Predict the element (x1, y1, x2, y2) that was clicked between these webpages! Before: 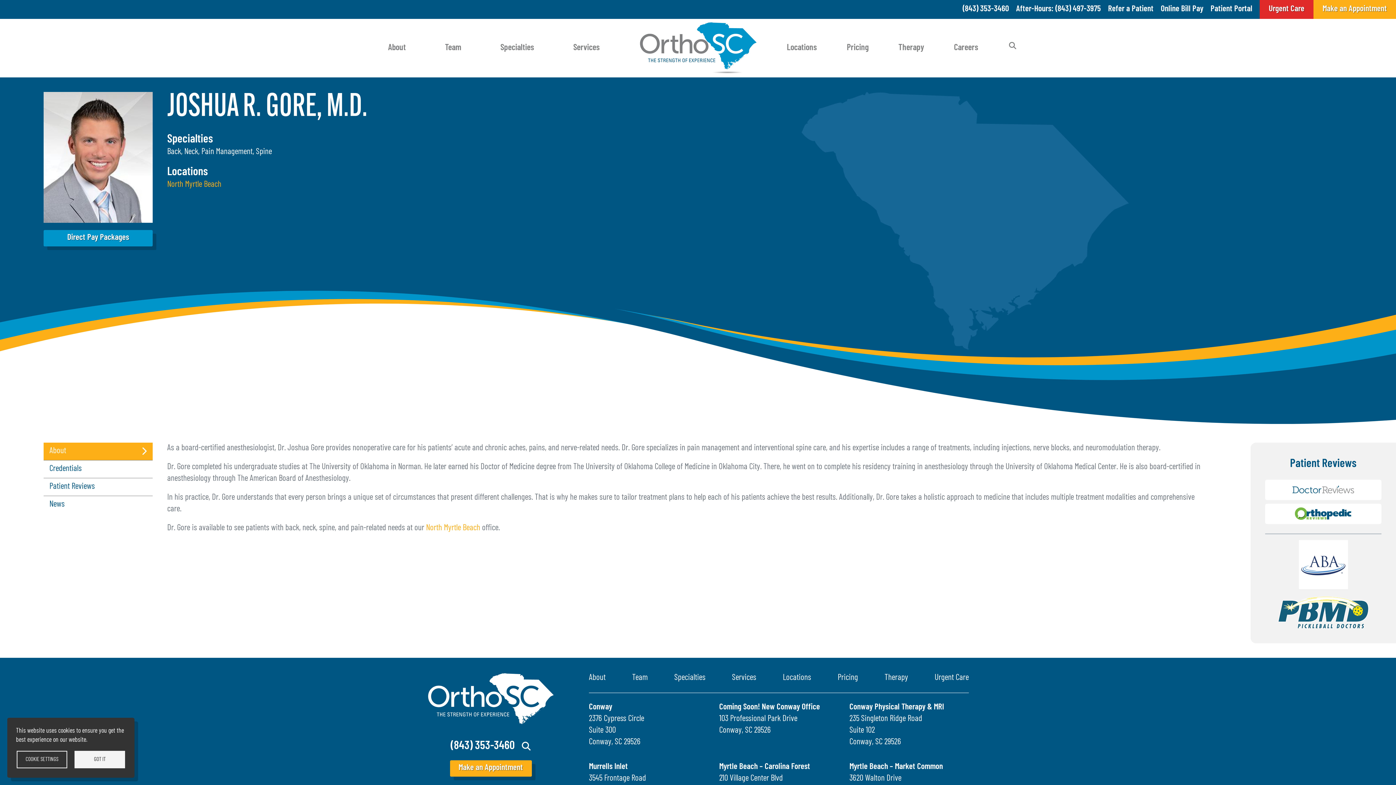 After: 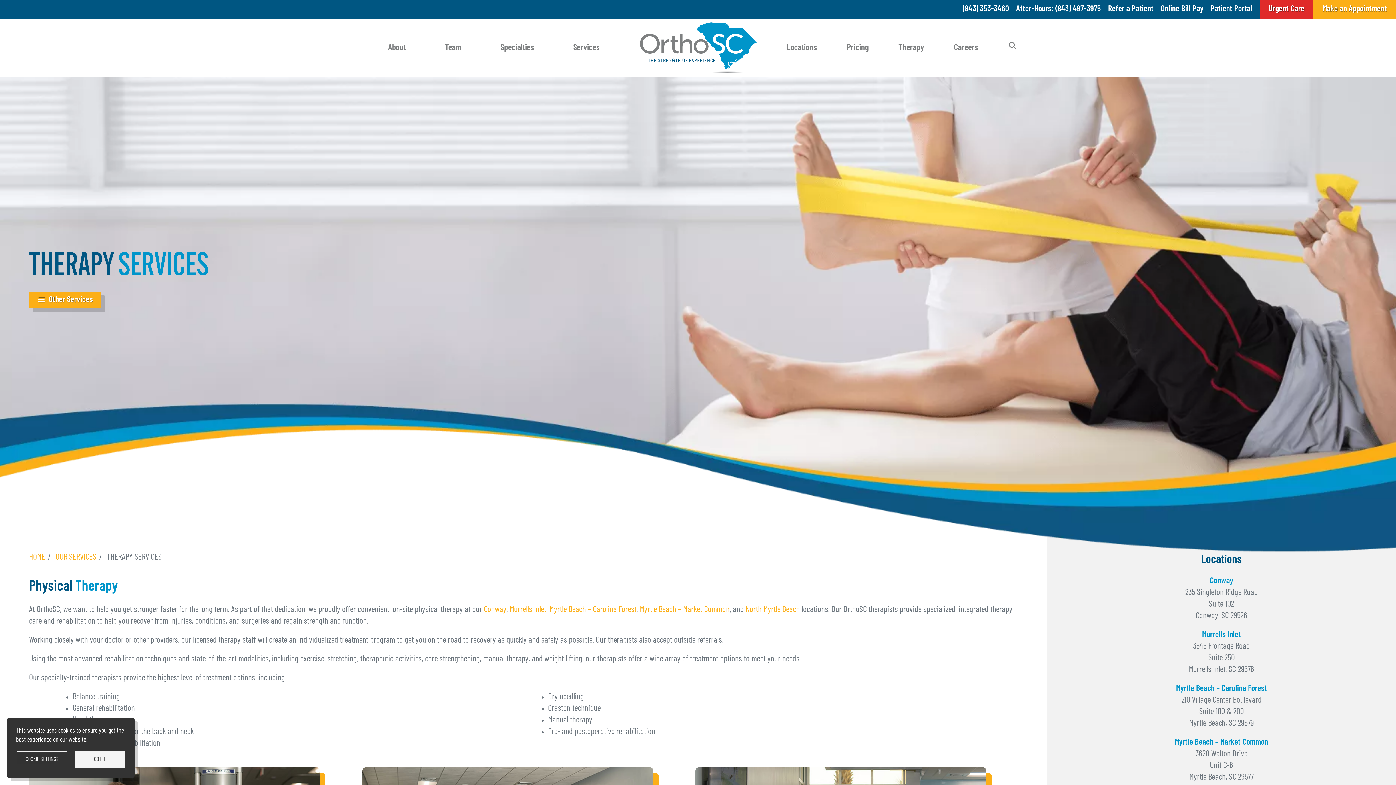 Action: label: Therapy bbox: (898, 43, 924, 52)